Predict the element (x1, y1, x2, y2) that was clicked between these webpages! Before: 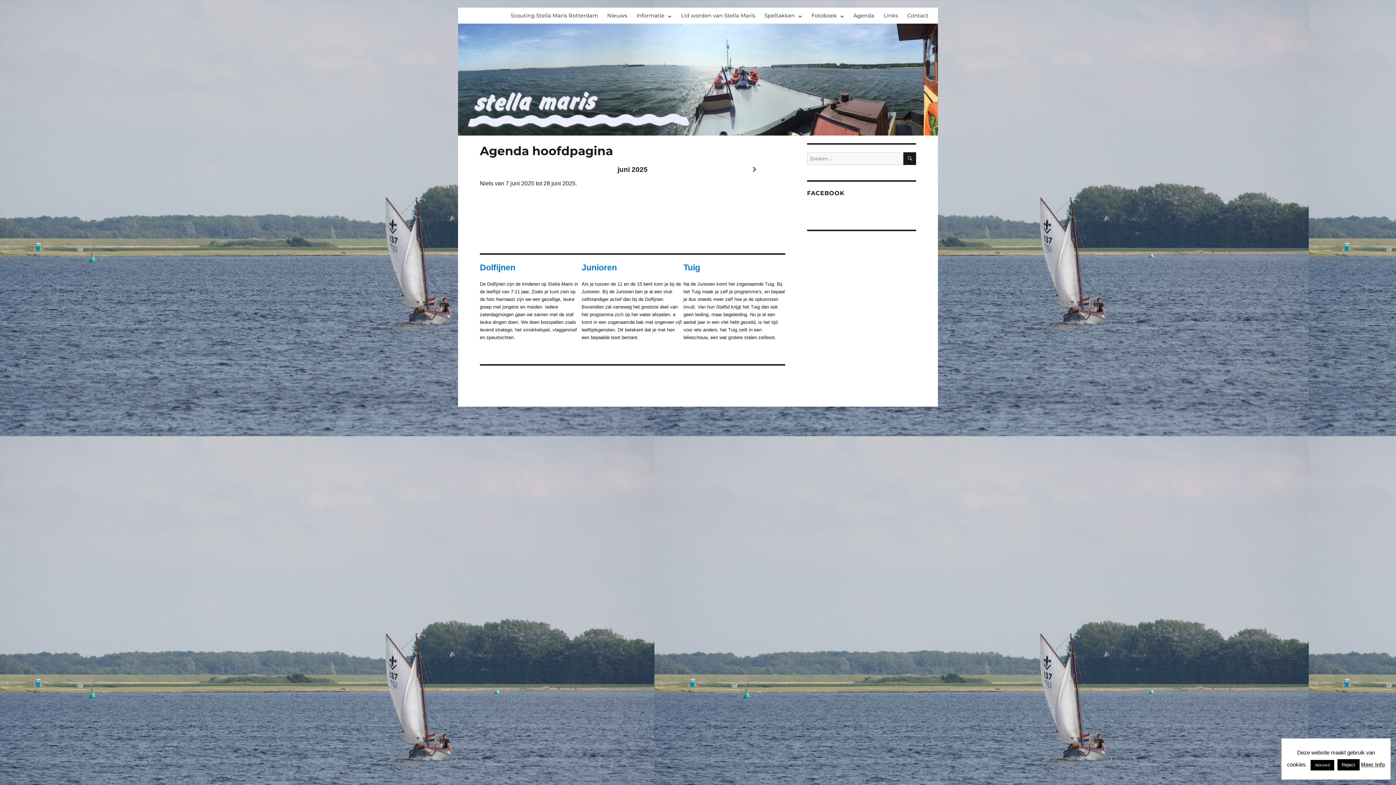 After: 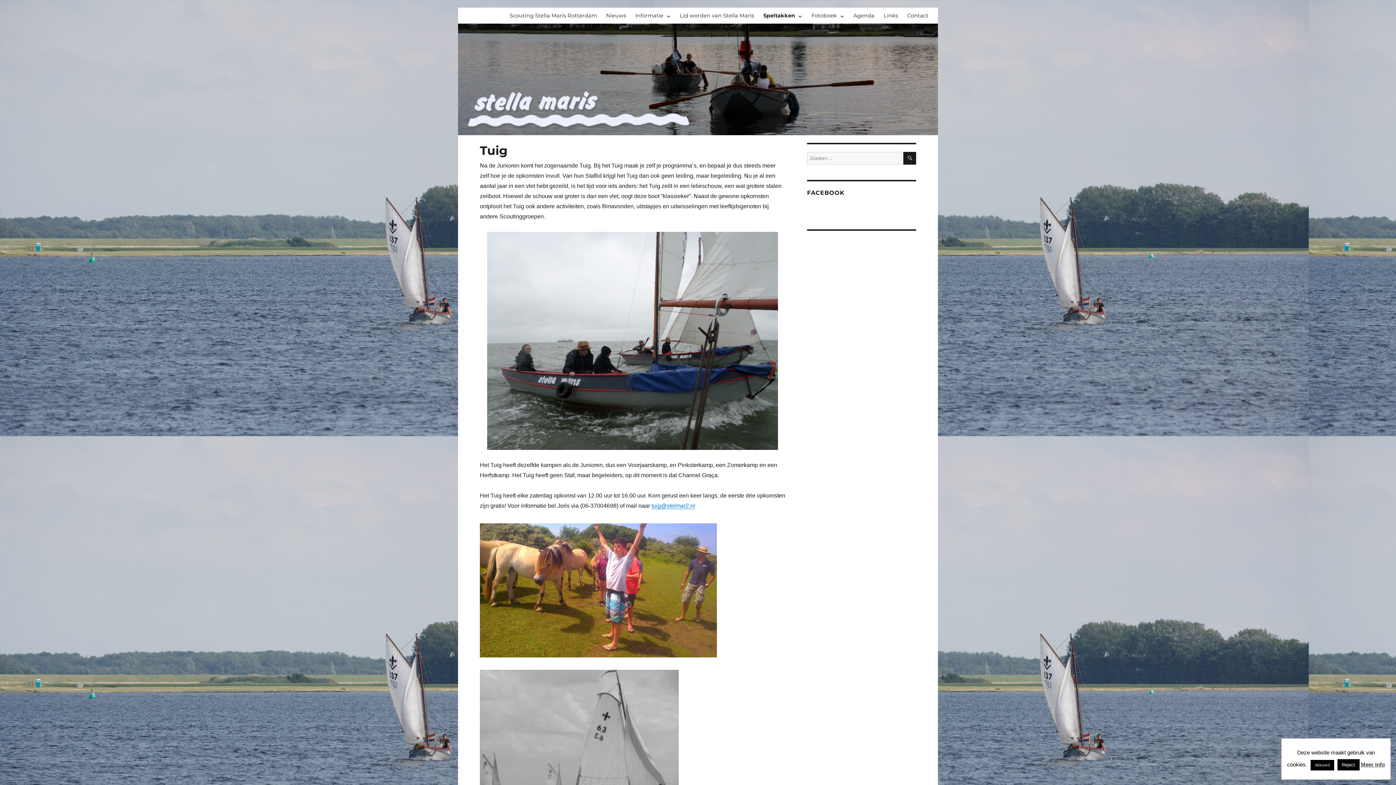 Action: label: Tuig bbox: (683, 262, 700, 272)